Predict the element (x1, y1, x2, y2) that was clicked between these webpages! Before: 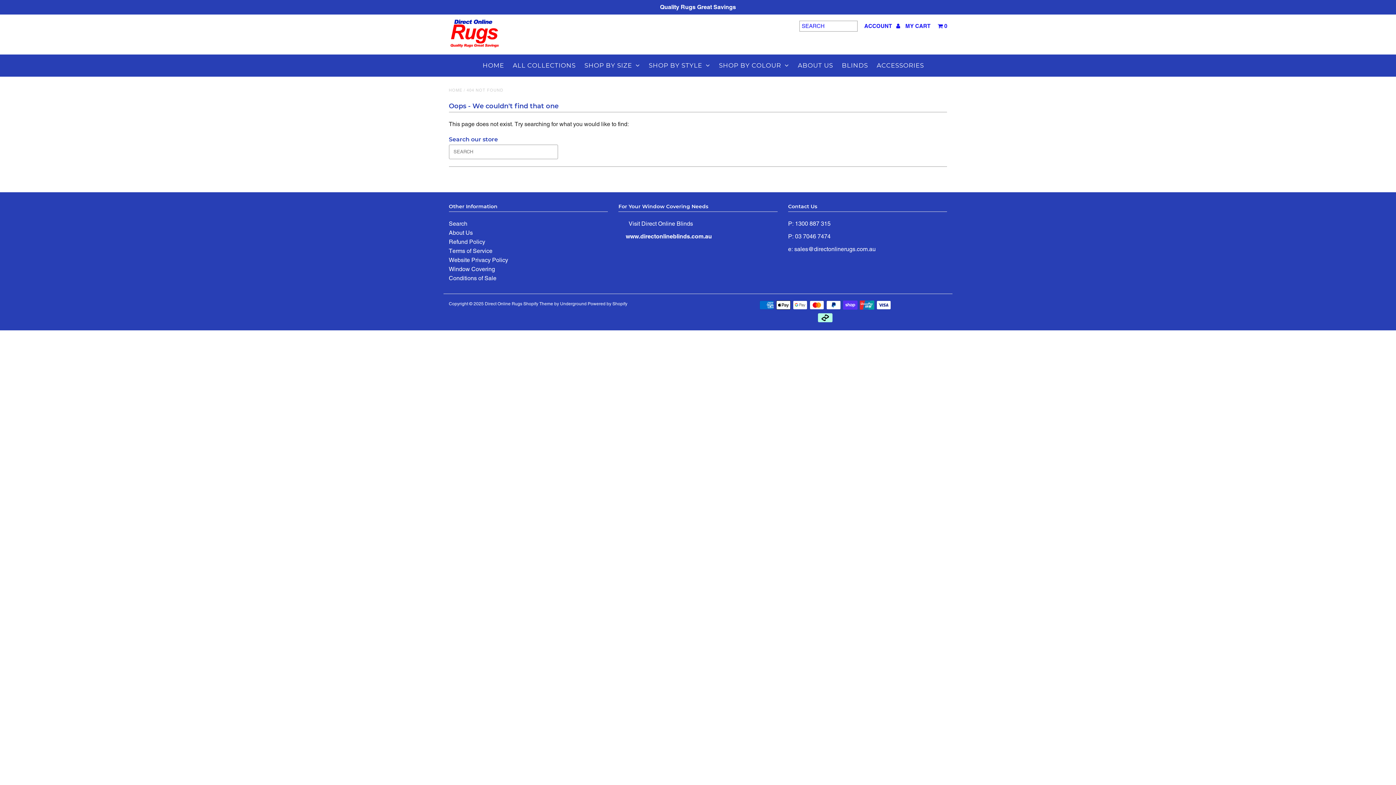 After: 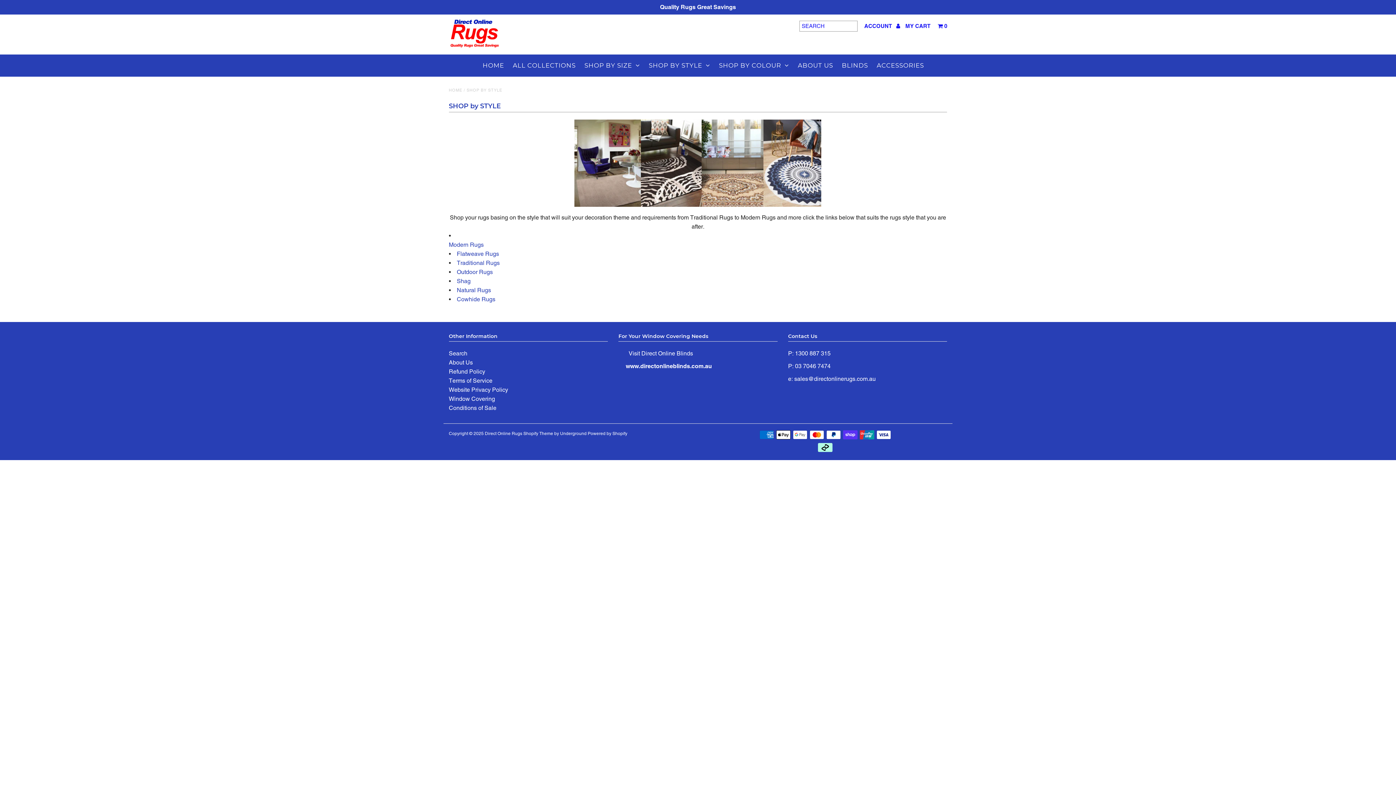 Action: bbox: (645, 54, 714, 76) label: SHOP BY STYLE